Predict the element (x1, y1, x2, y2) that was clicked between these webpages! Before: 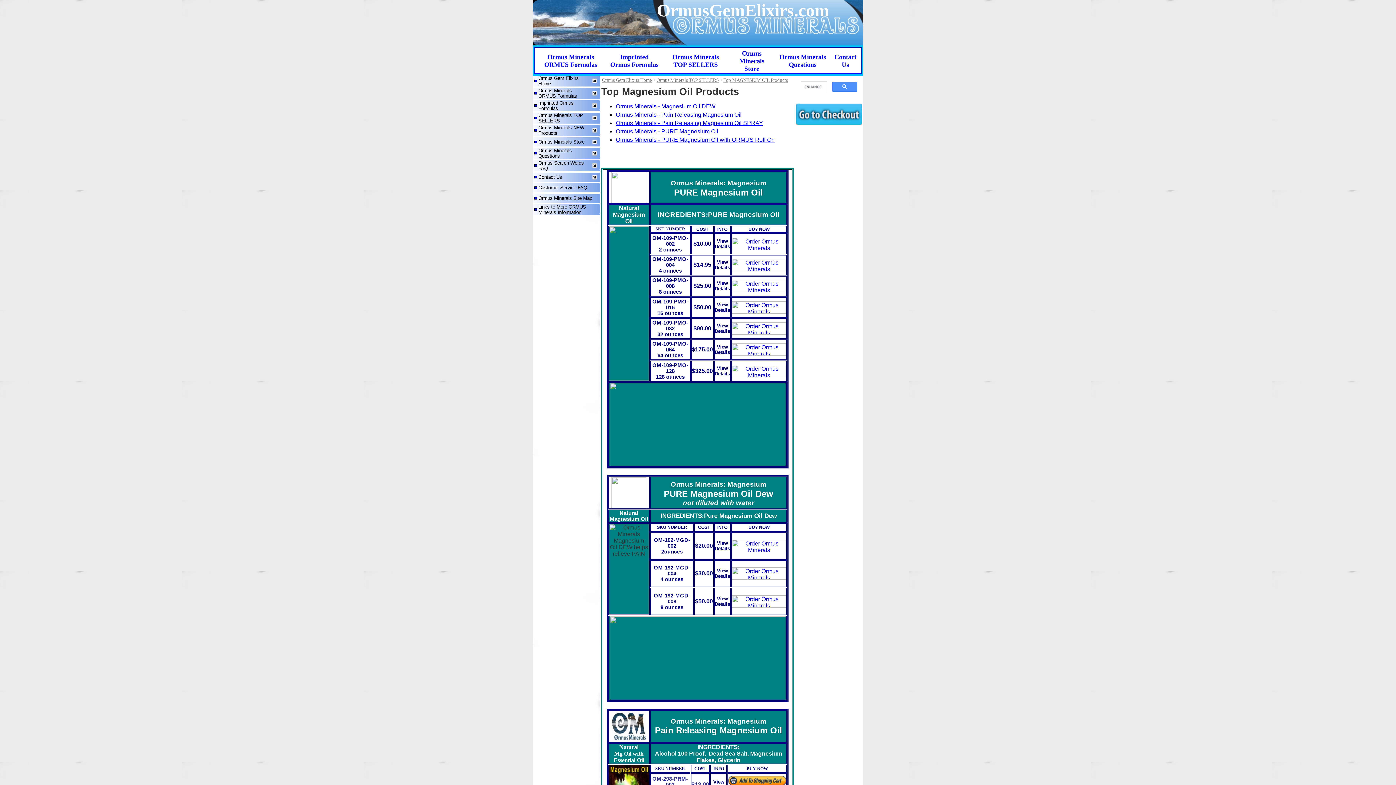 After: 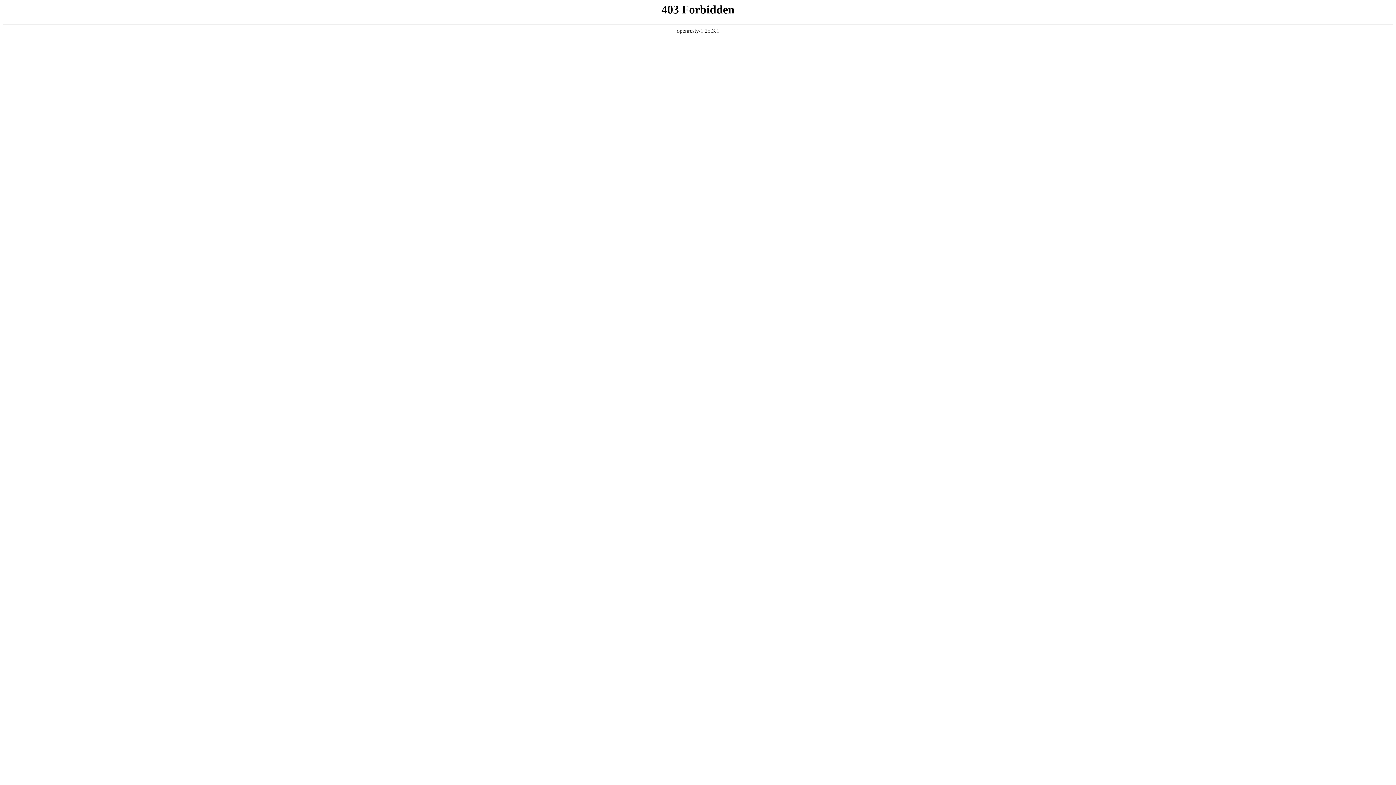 Action: bbox: (732, 261, 786, 267)